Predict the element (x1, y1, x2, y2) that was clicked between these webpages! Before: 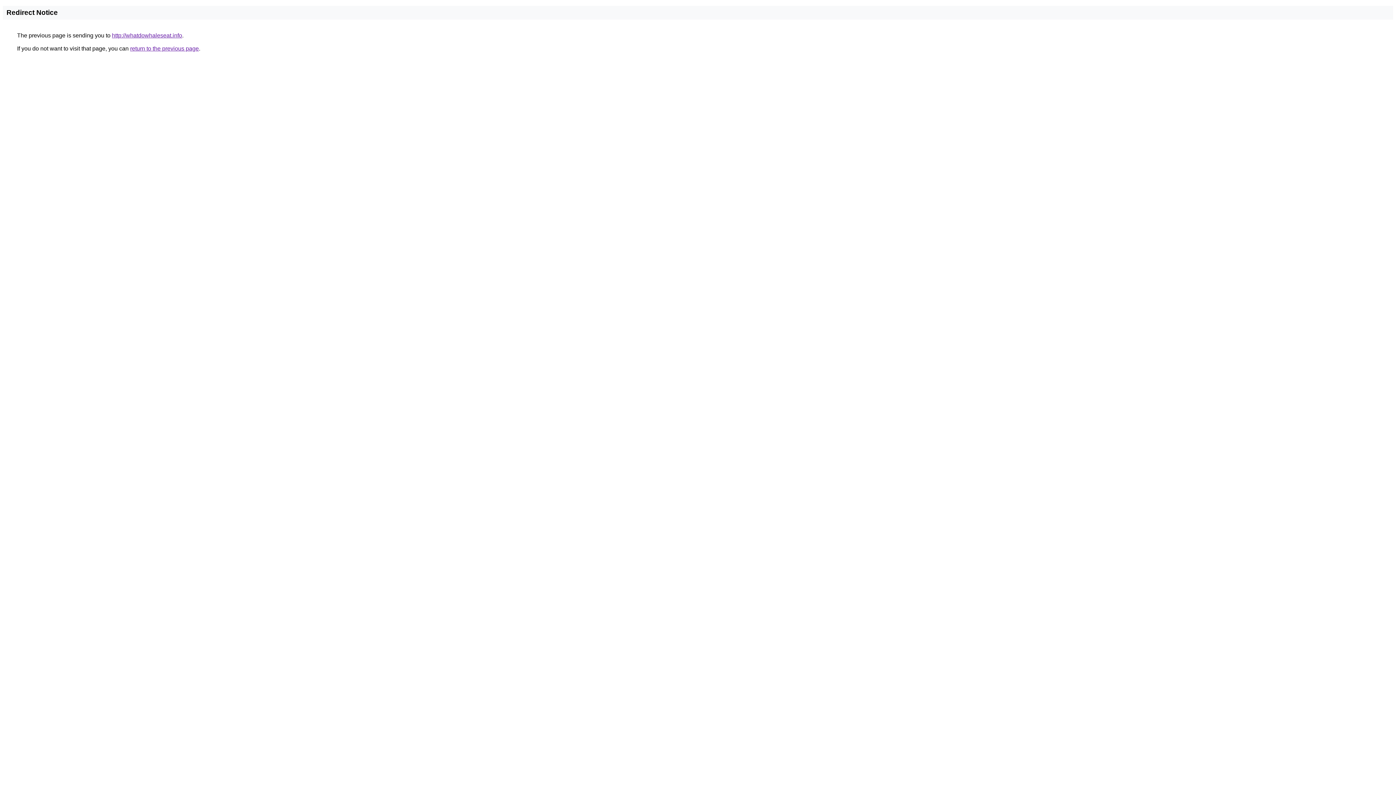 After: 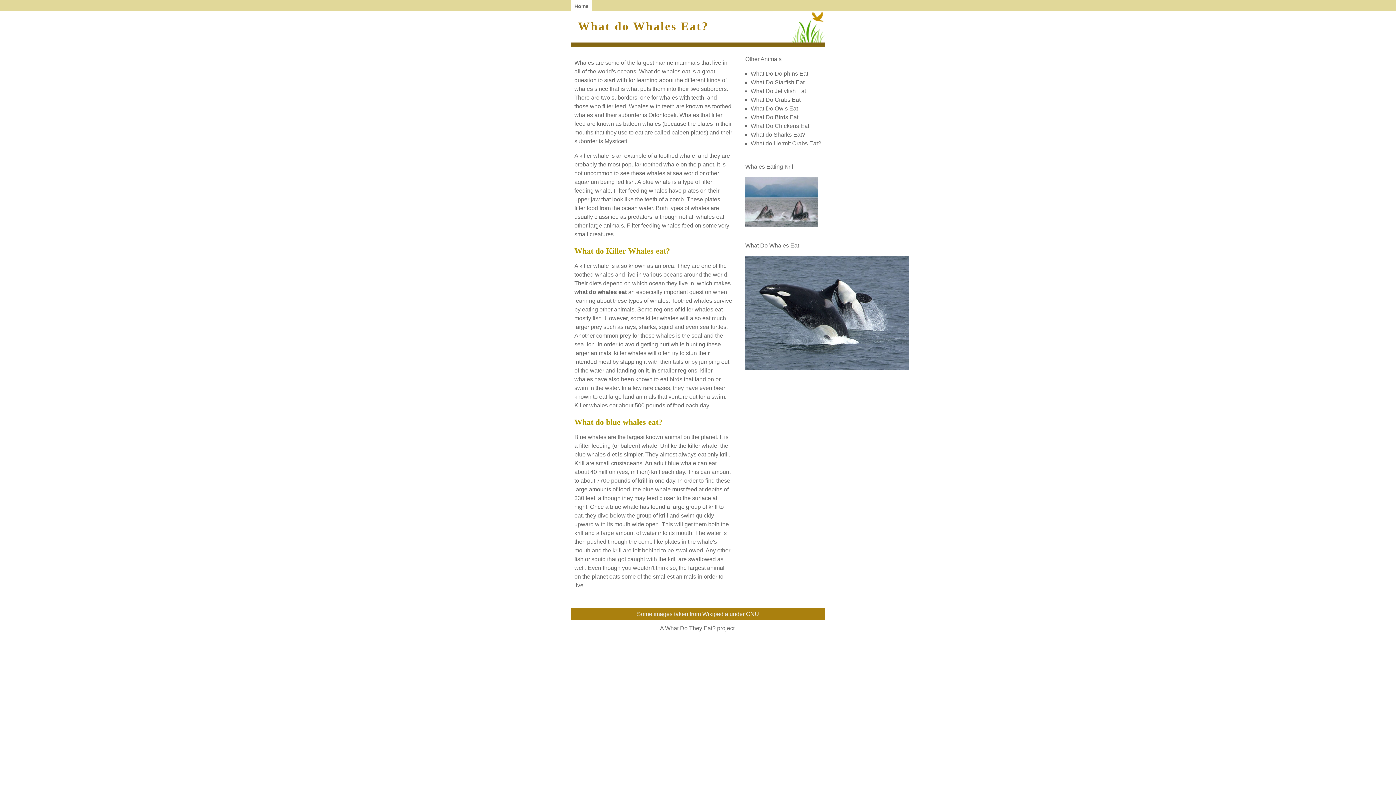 Action: bbox: (112, 32, 182, 38) label: http://whatdowhaleseat.info